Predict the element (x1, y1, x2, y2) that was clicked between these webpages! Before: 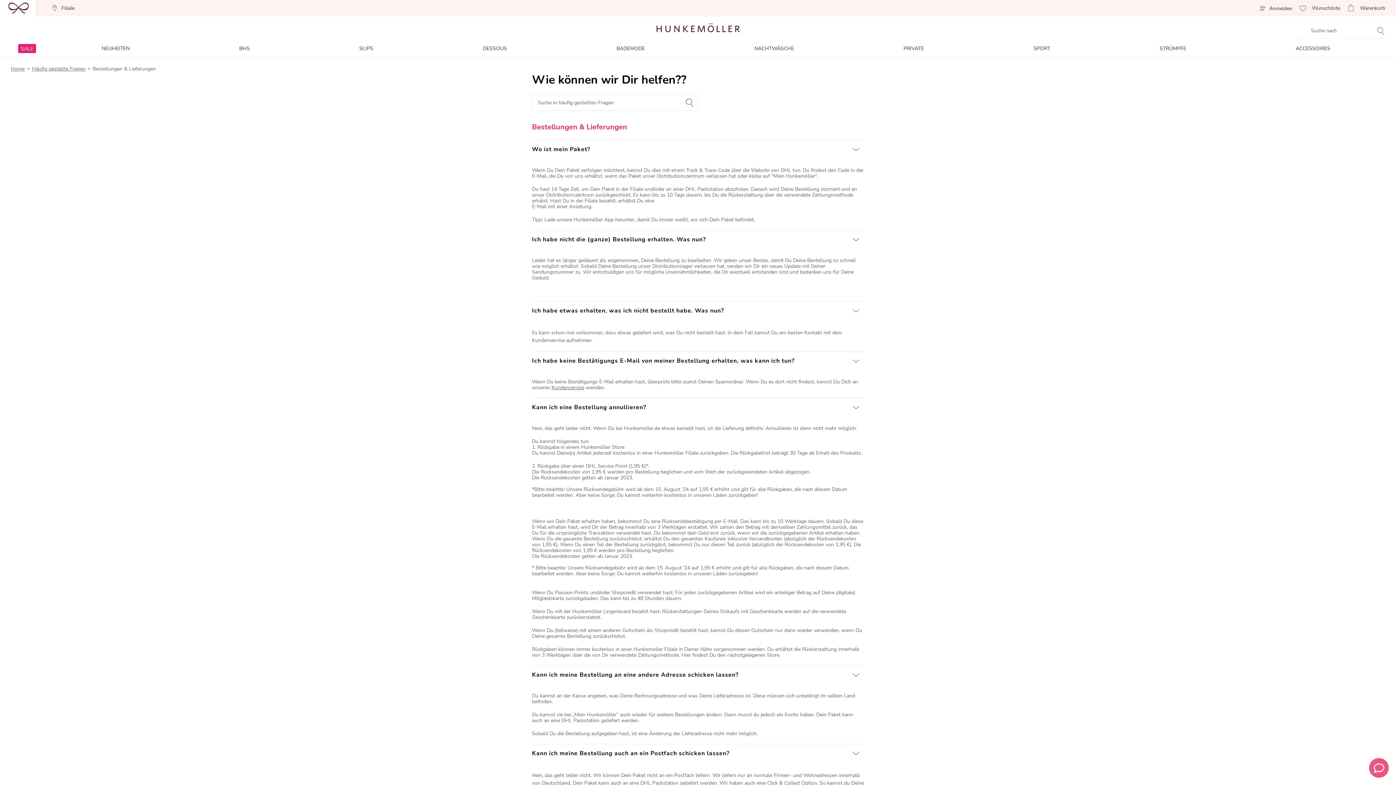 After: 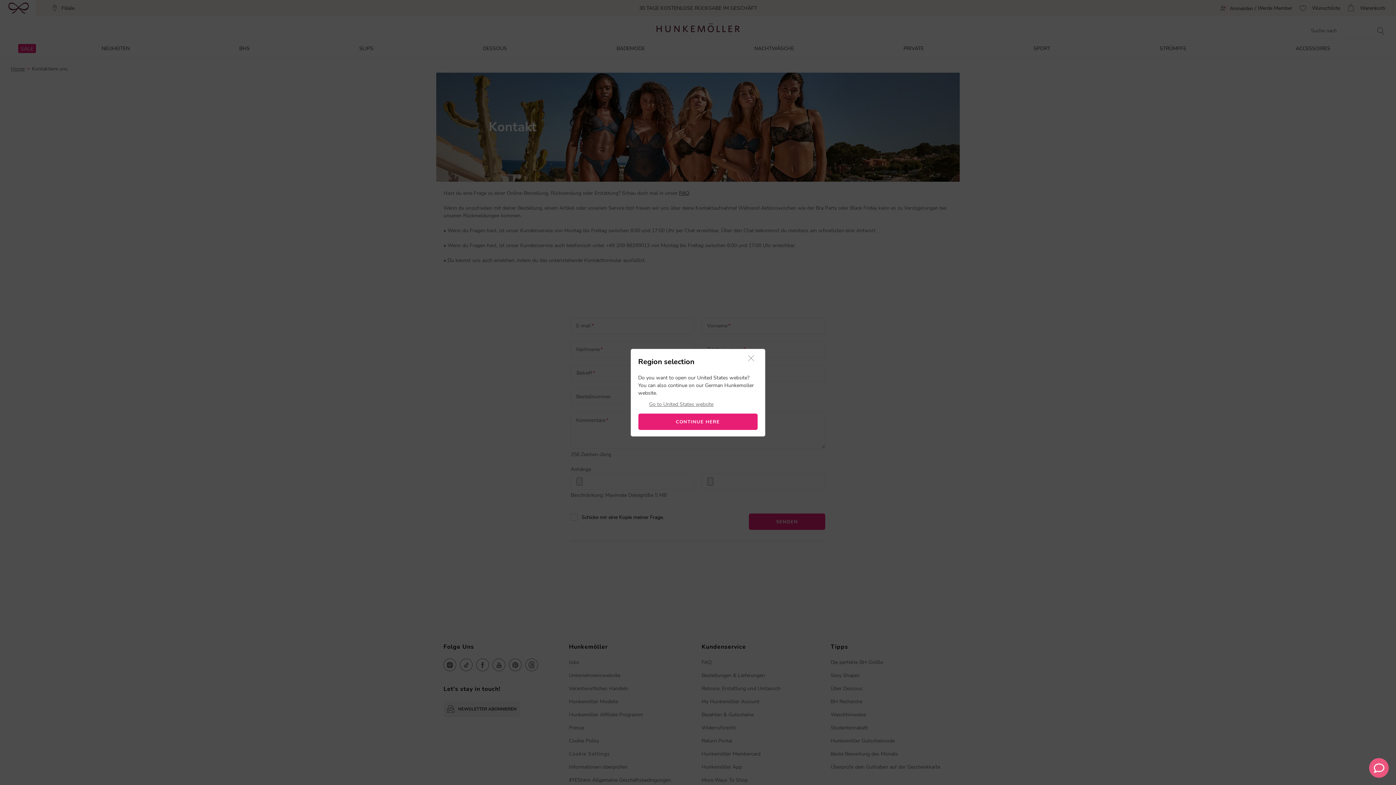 Action: bbox: (551, 384, 584, 391) label: Kundenservice